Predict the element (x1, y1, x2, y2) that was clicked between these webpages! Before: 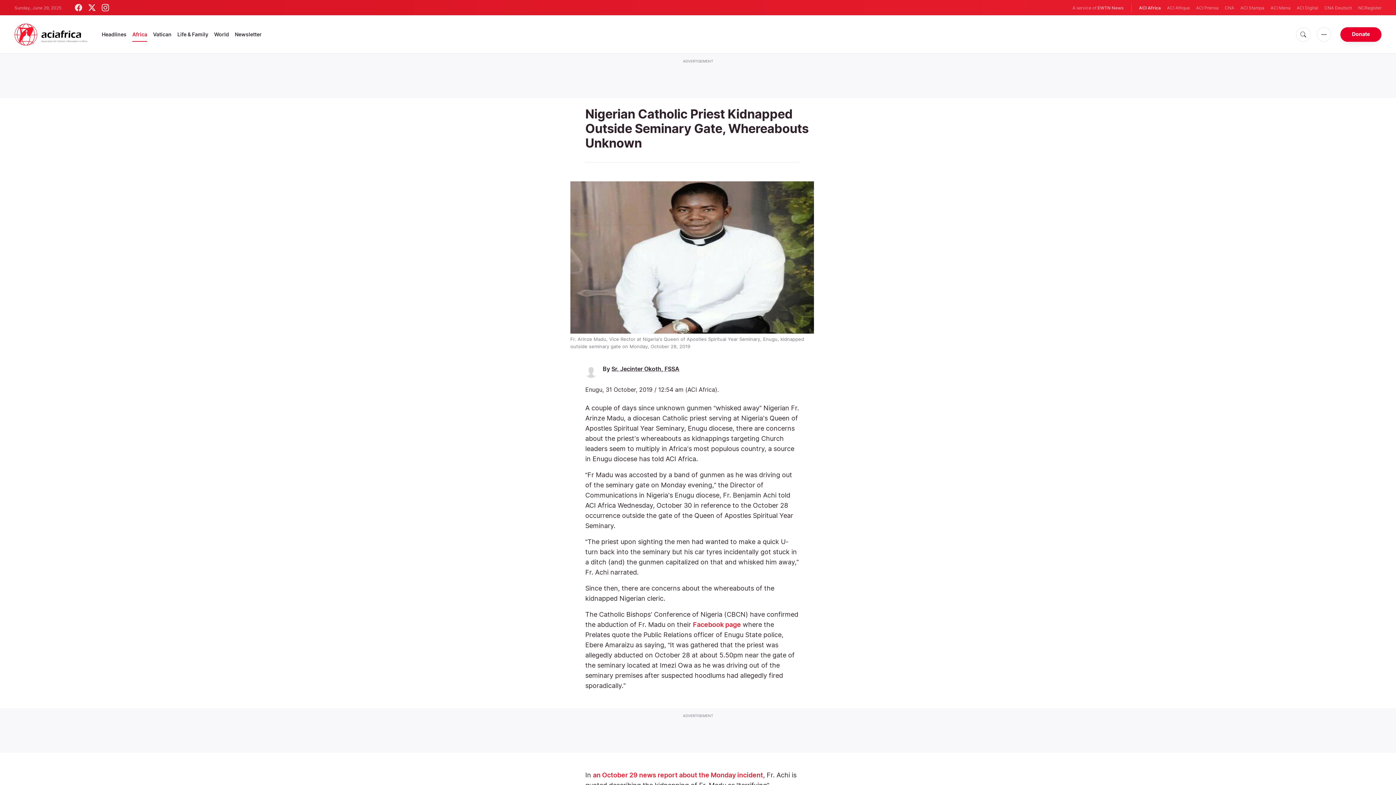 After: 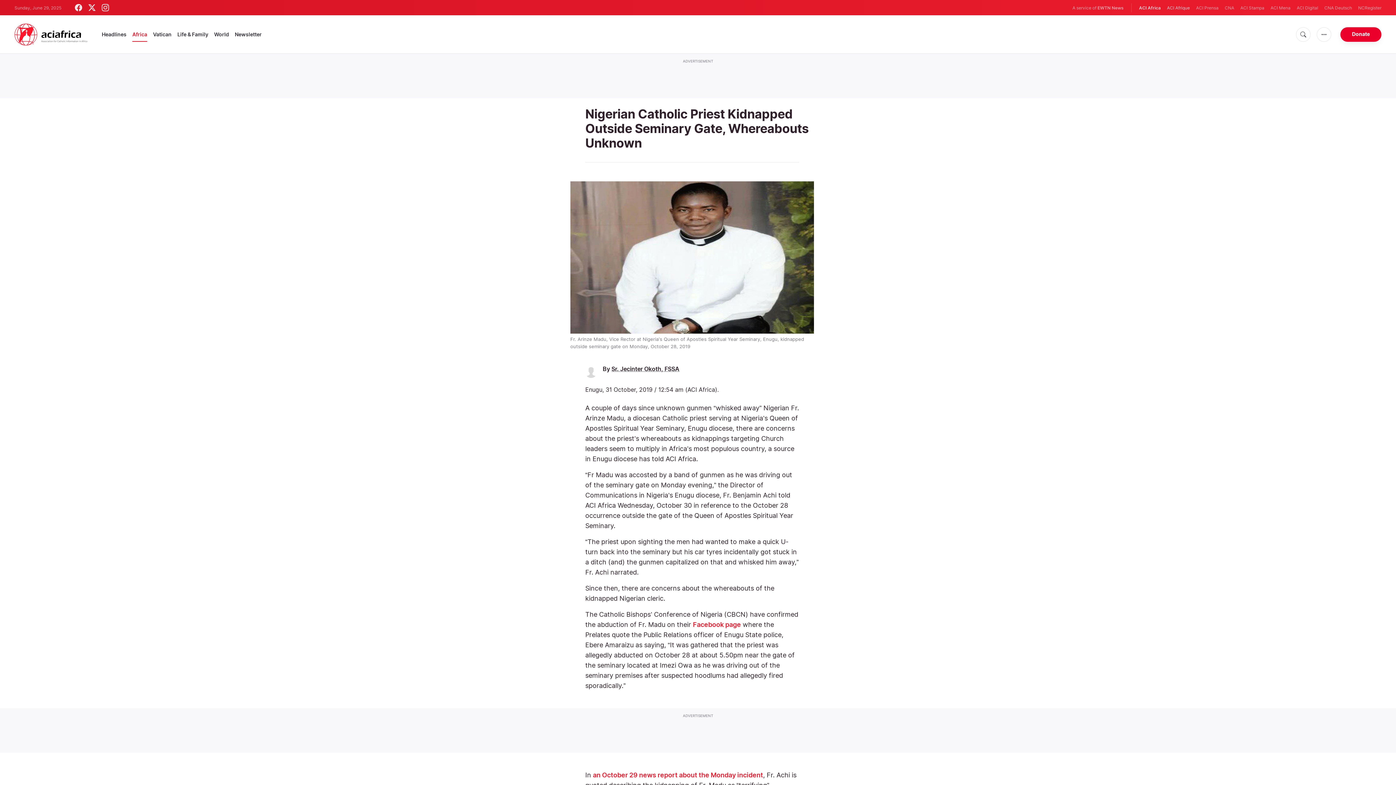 Action: bbox: (1167, 4, 1190, 11) label: ACI Afrique